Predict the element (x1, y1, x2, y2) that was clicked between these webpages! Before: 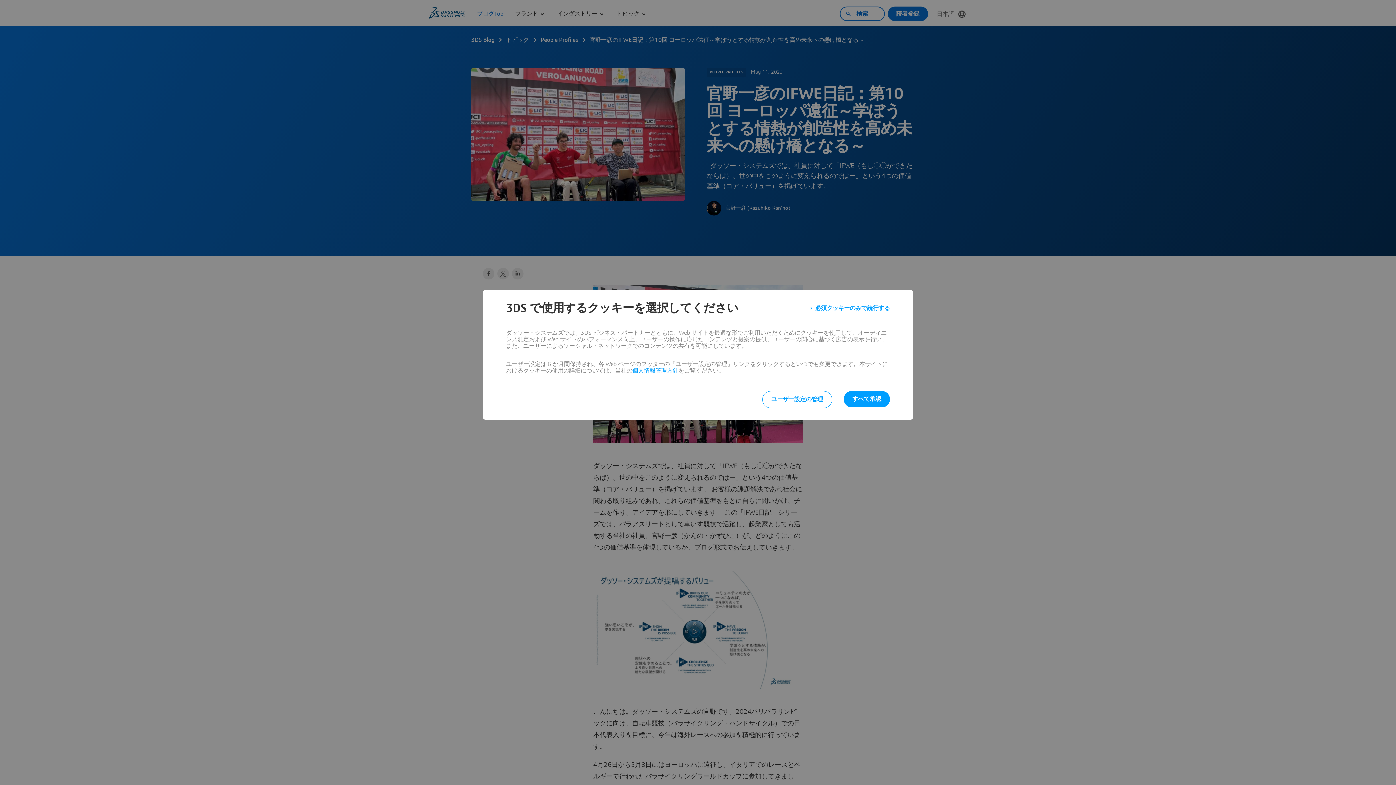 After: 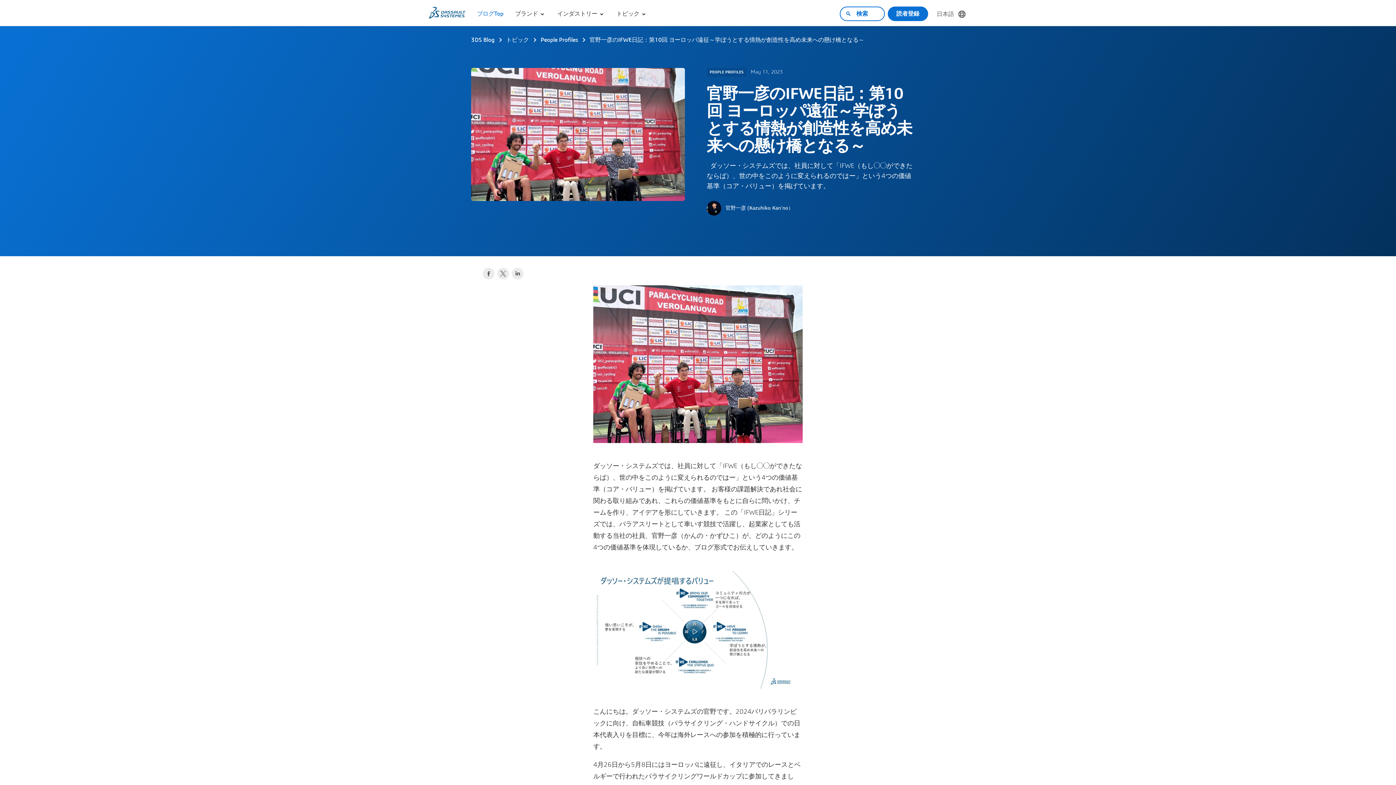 Action: bbox: (810, 301, 890, 314) label: 必須クッキーのみで続行する